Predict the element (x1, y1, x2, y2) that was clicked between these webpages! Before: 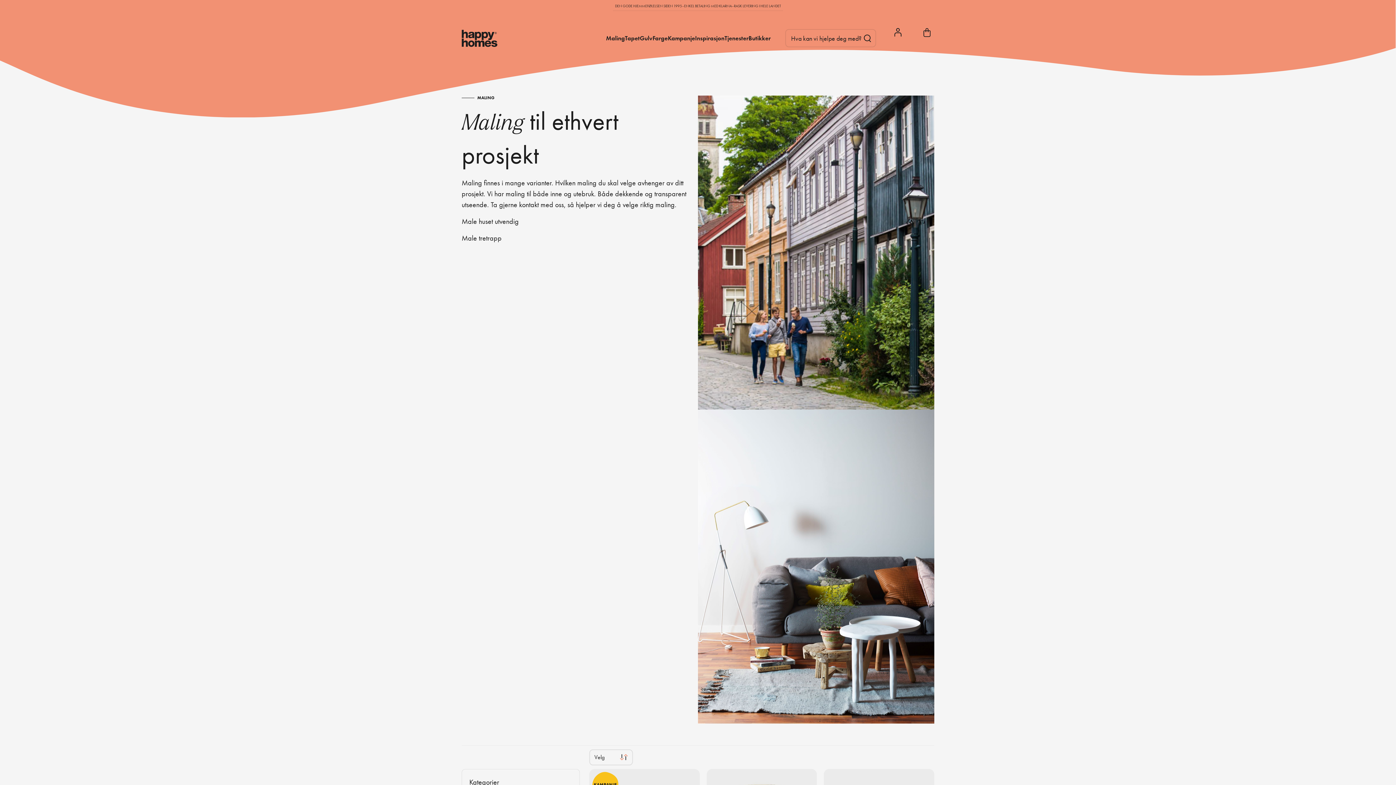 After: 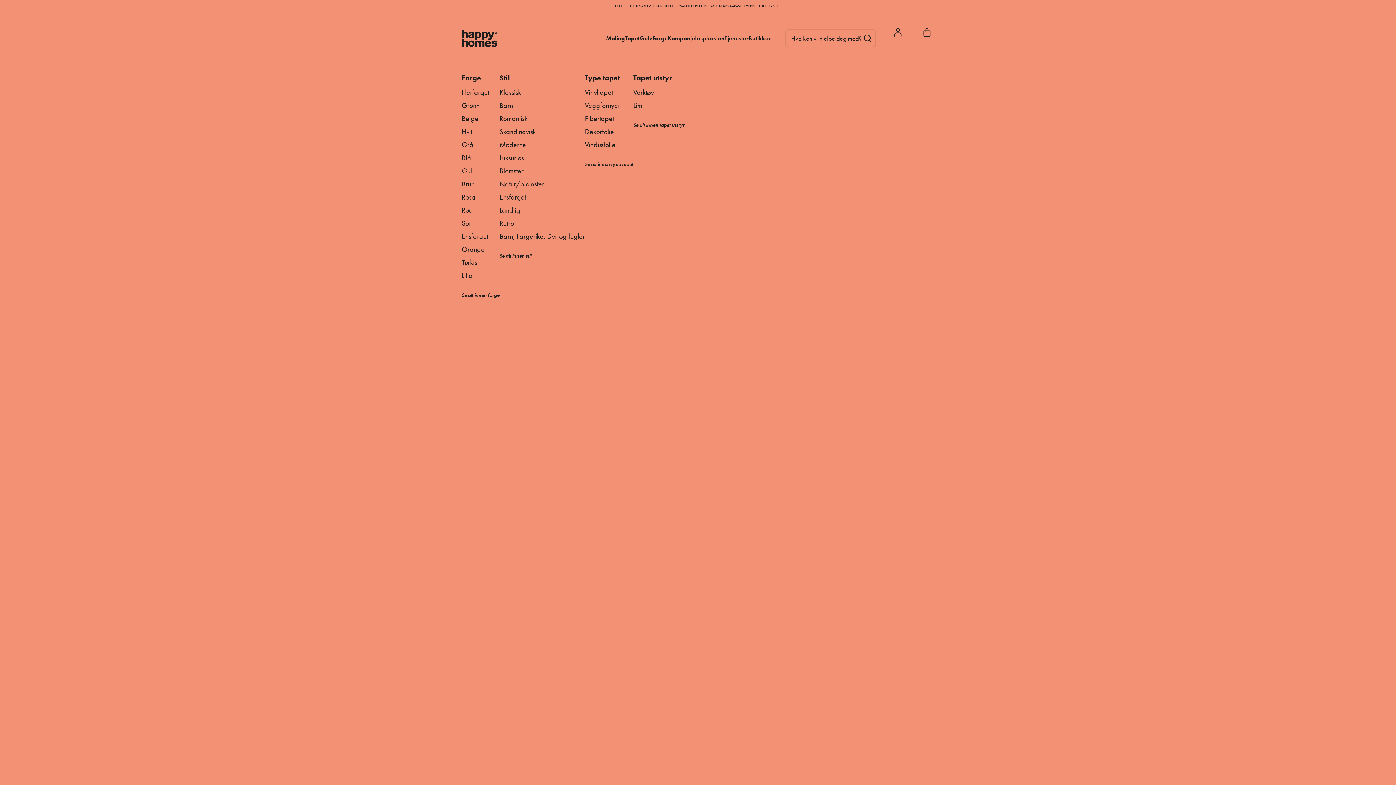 Action: label: Tapet bbox: (625, 33, 640, 43)